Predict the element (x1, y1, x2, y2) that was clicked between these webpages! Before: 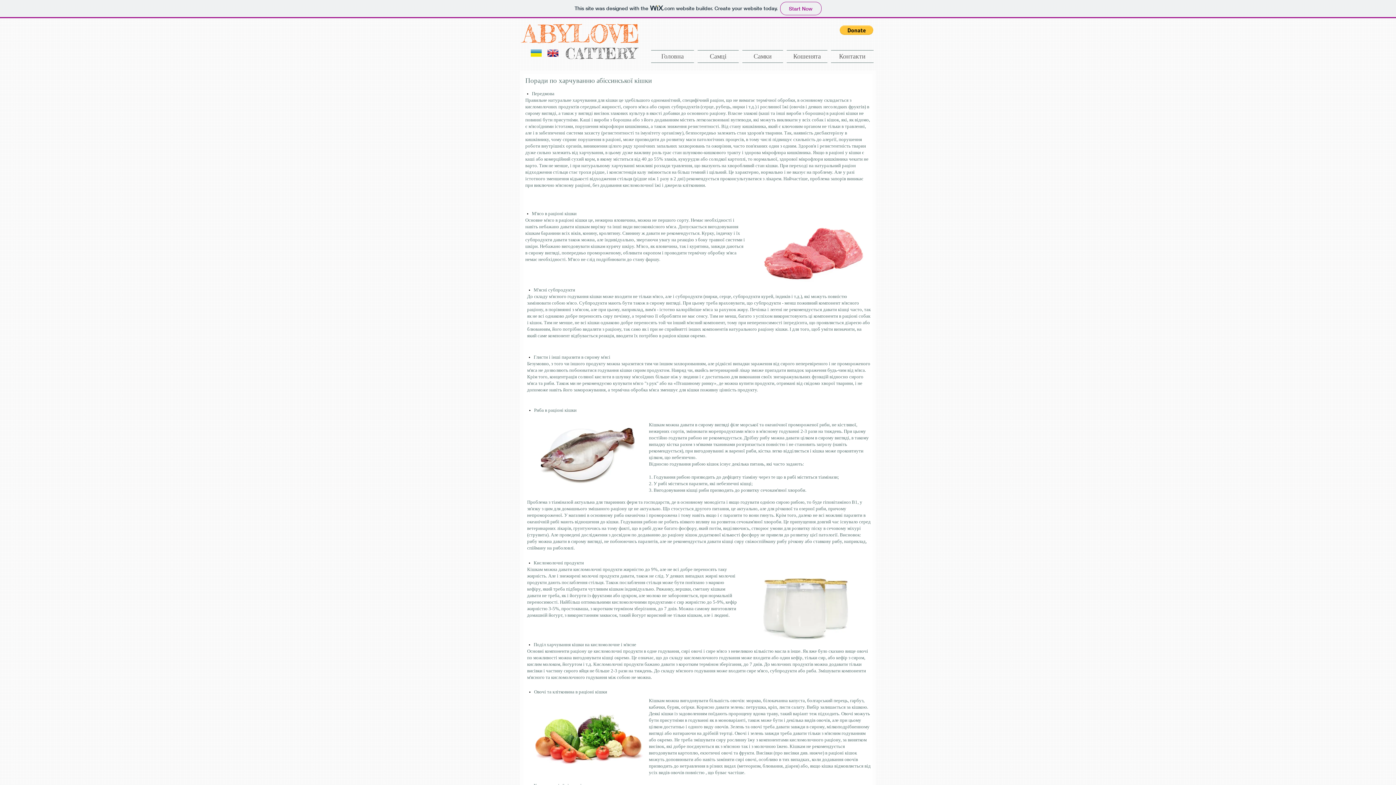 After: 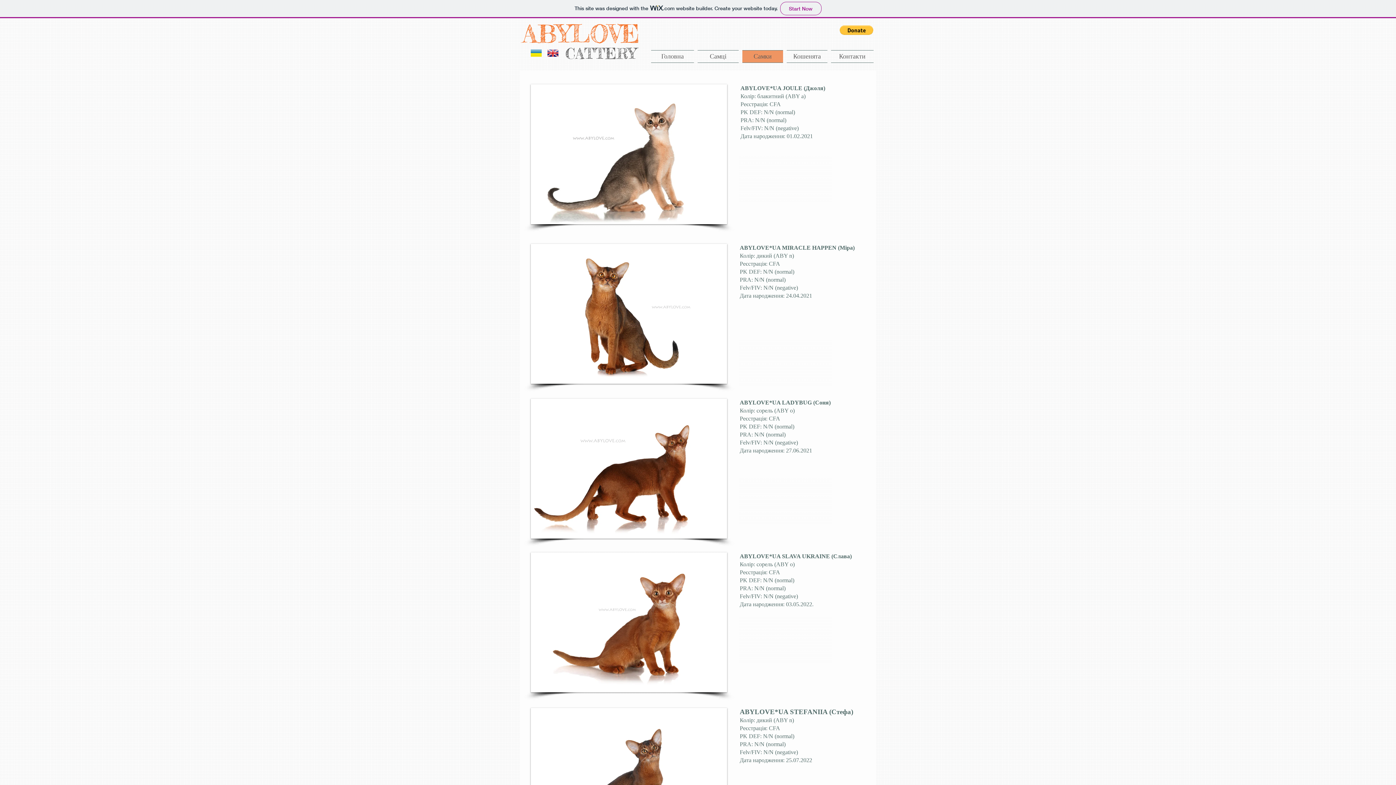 Action: label: Самки bbox: (740, 50, 785, 62)